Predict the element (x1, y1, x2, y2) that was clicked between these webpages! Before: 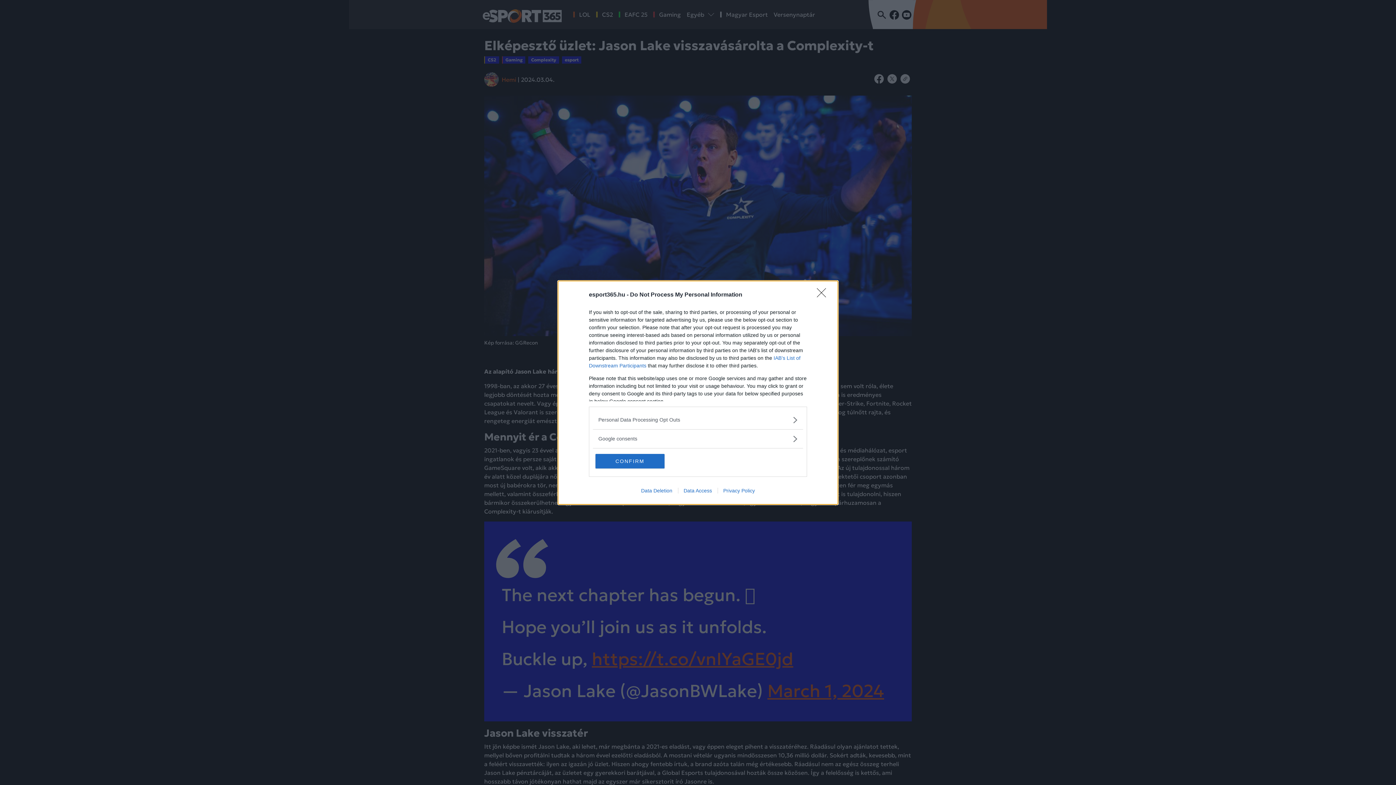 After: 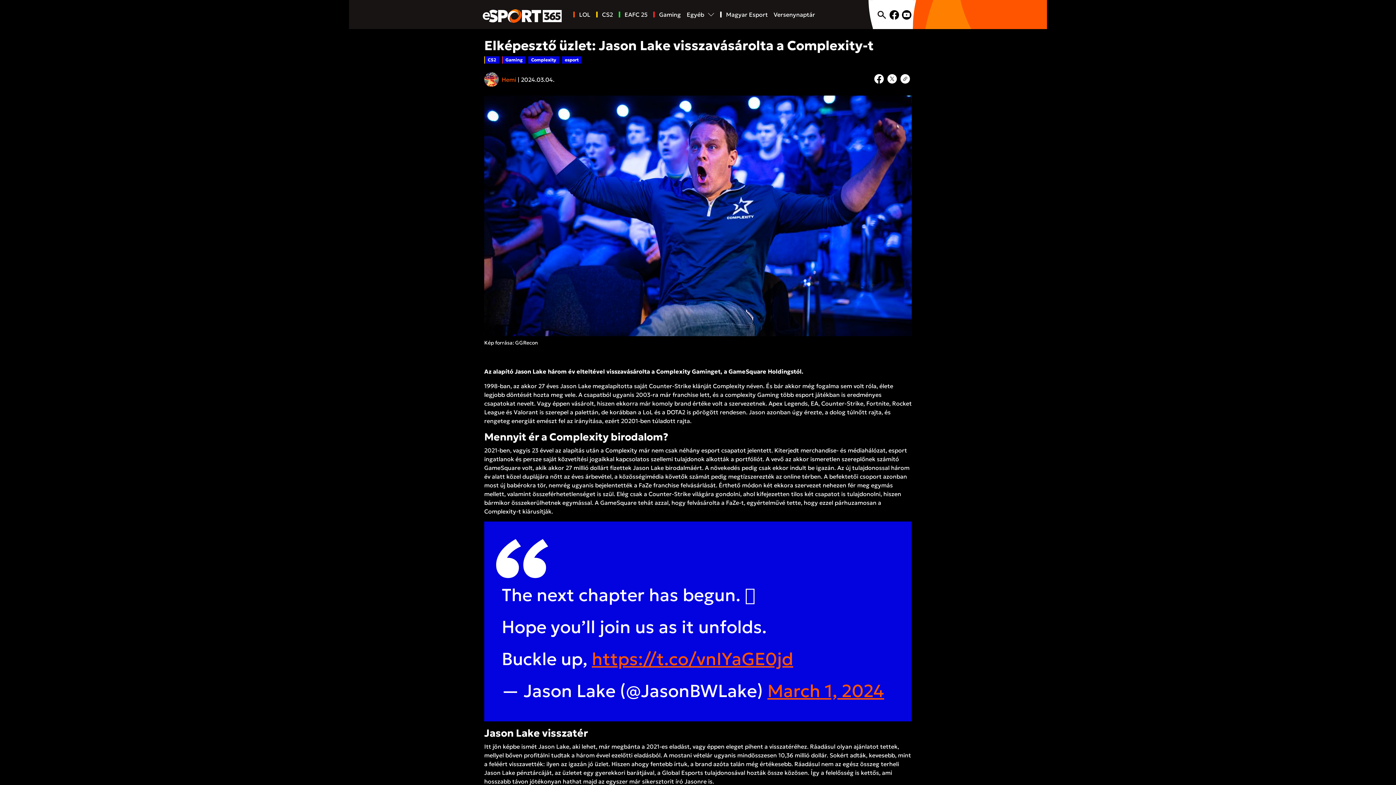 Action: bbox: (817, 288, 830, 302) label: Close